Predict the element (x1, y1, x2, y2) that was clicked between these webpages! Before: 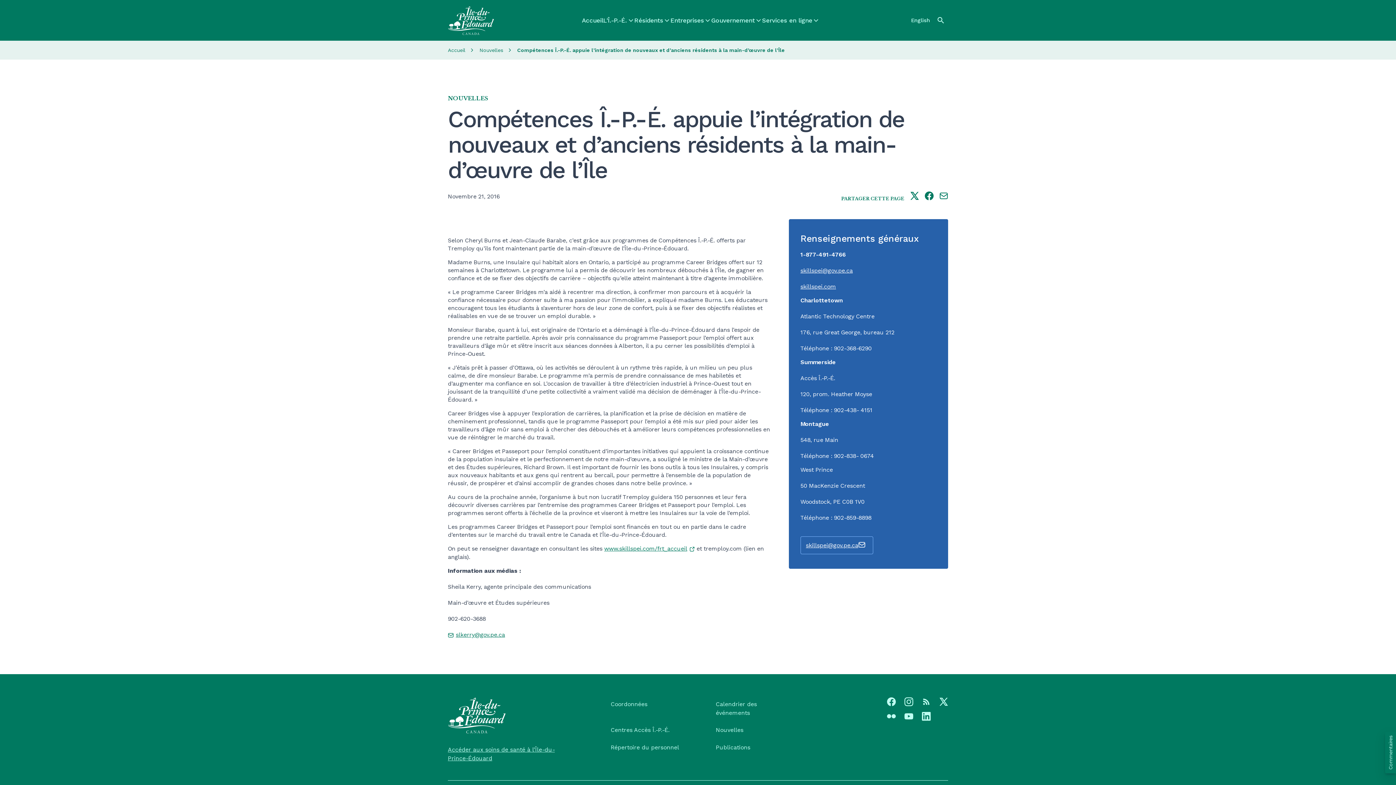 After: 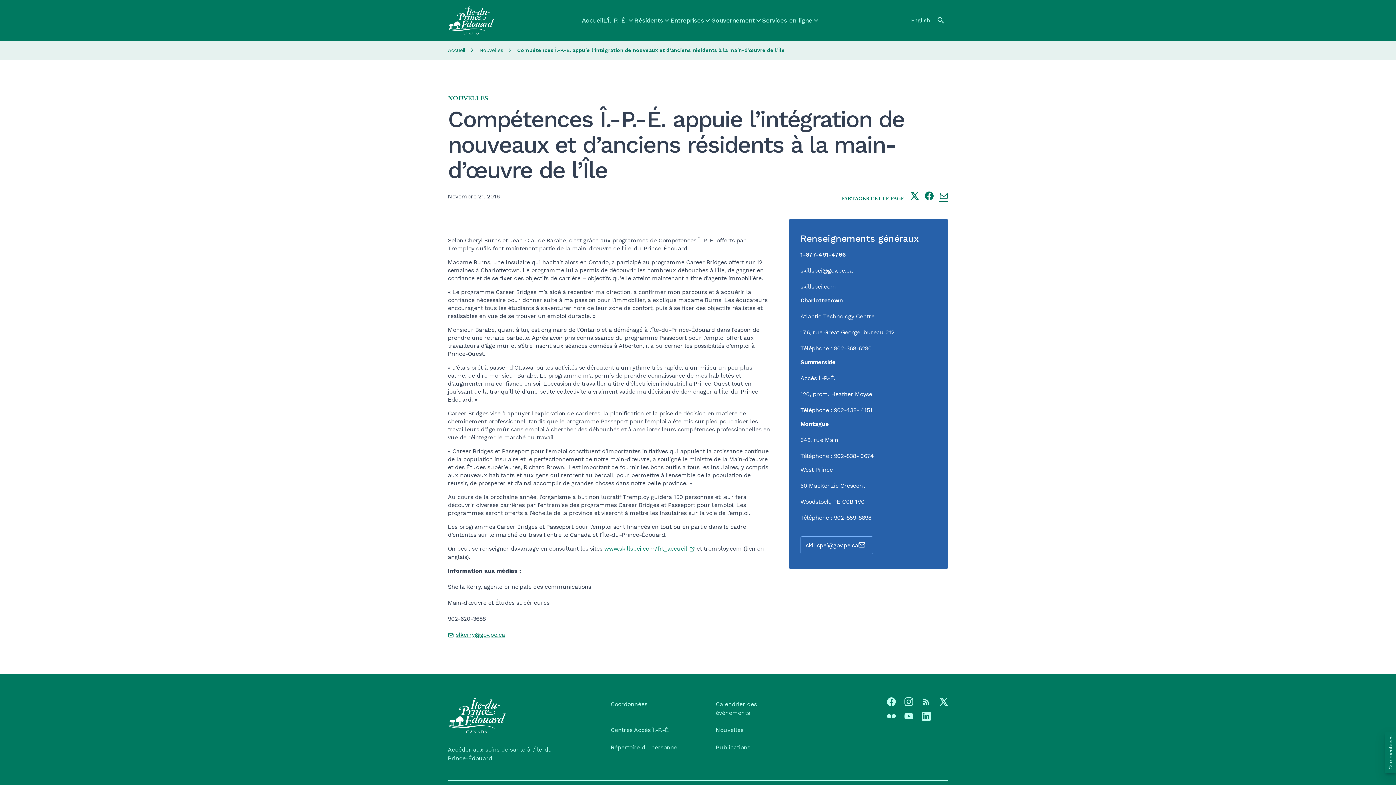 Action: label: Share this page by e-mail bbox: (939, 191, 948, 201)